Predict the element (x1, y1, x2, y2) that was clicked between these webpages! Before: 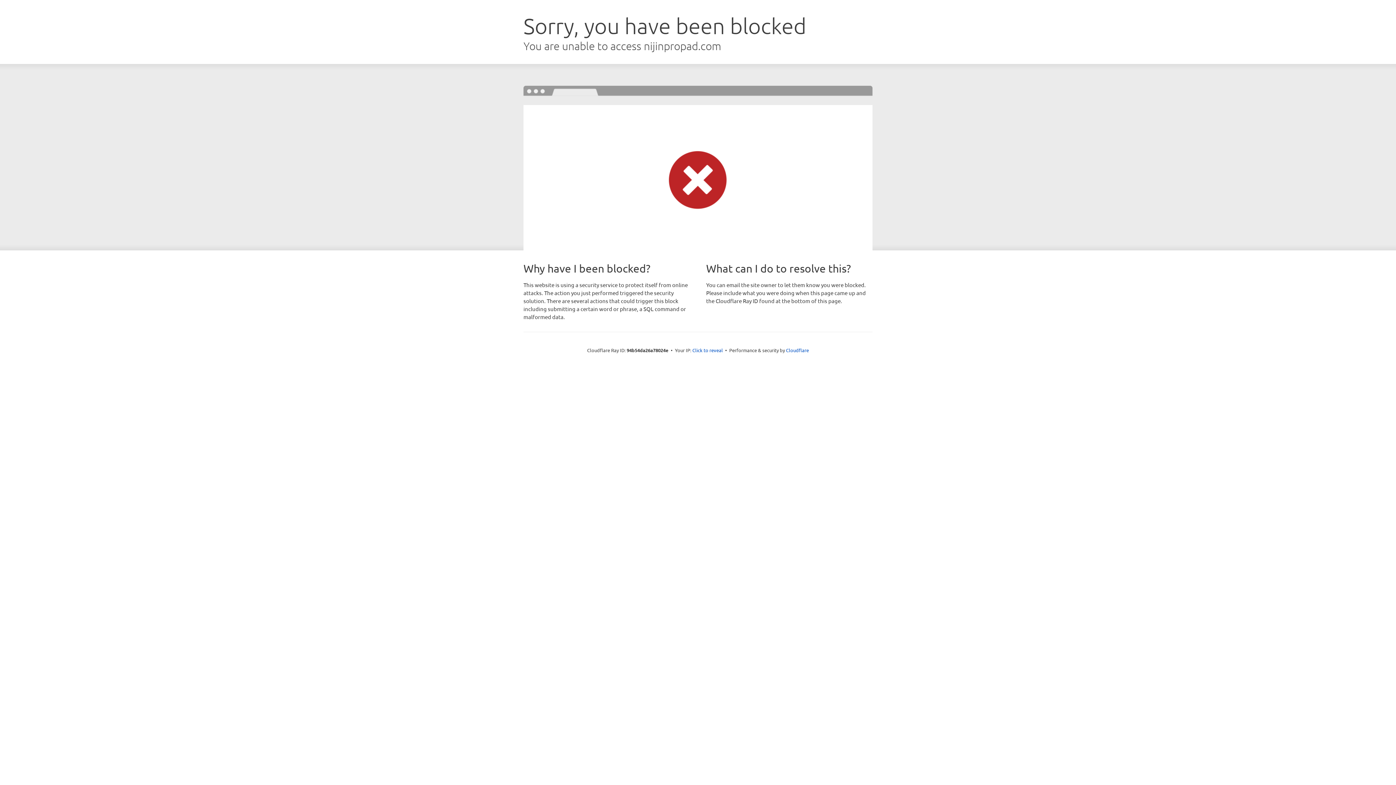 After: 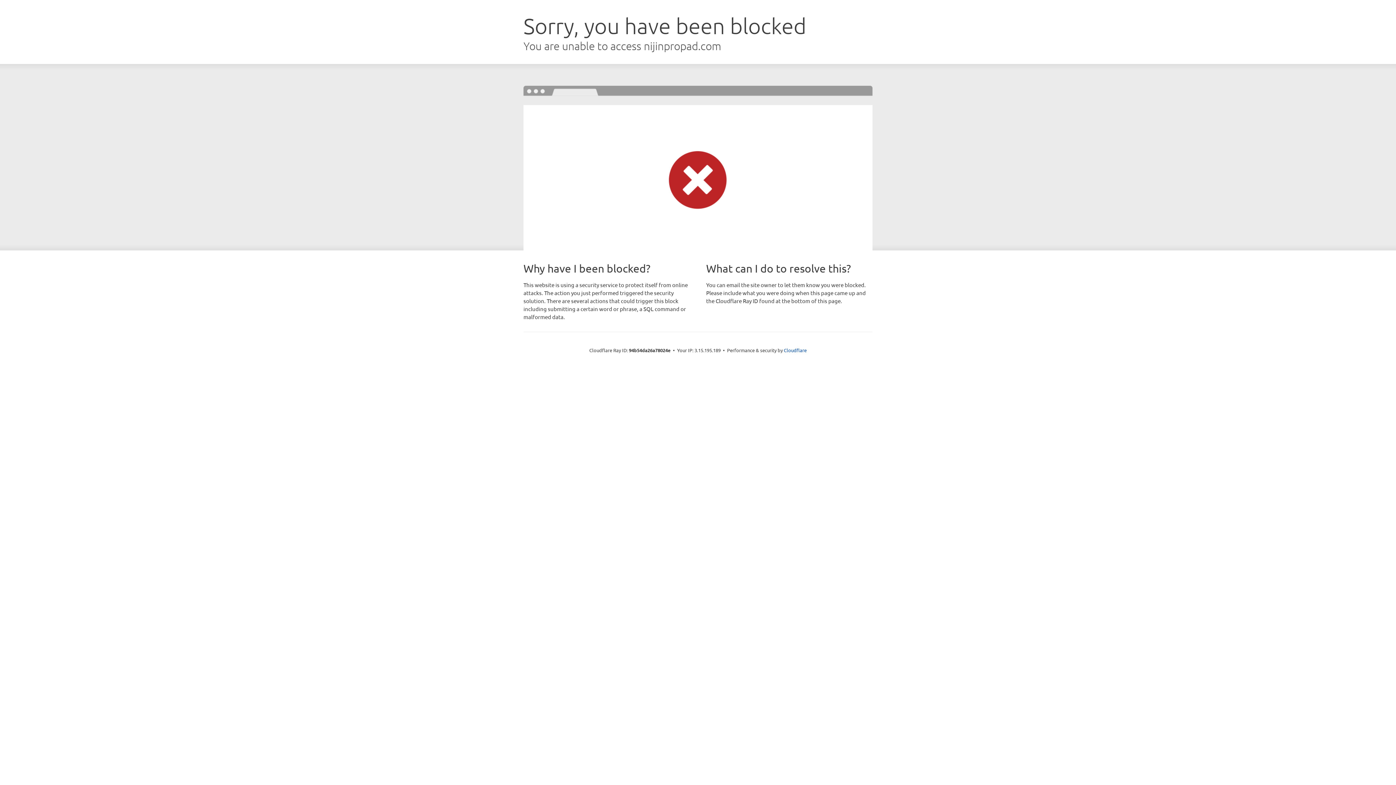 Action: label: Click to reveal bbox: (692, 346, 723, 353)